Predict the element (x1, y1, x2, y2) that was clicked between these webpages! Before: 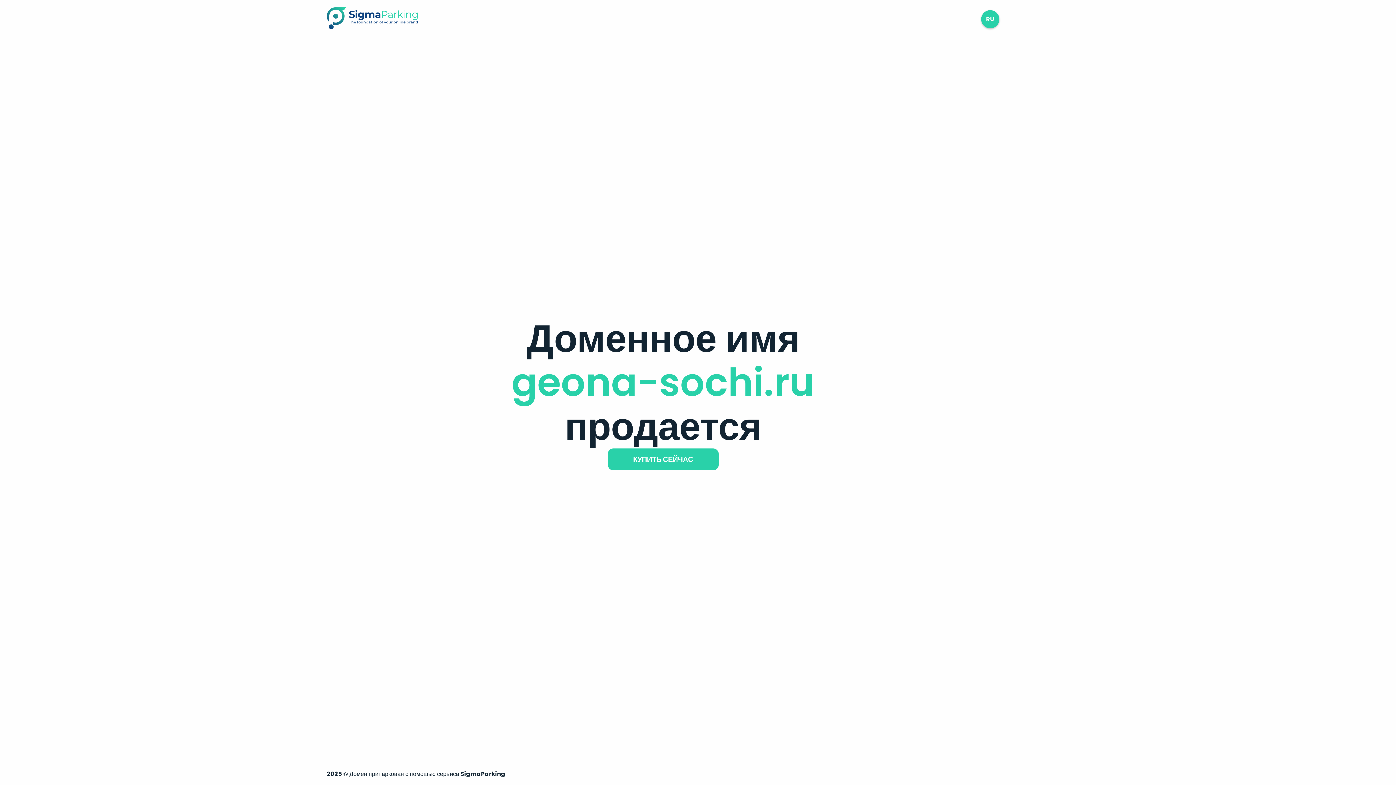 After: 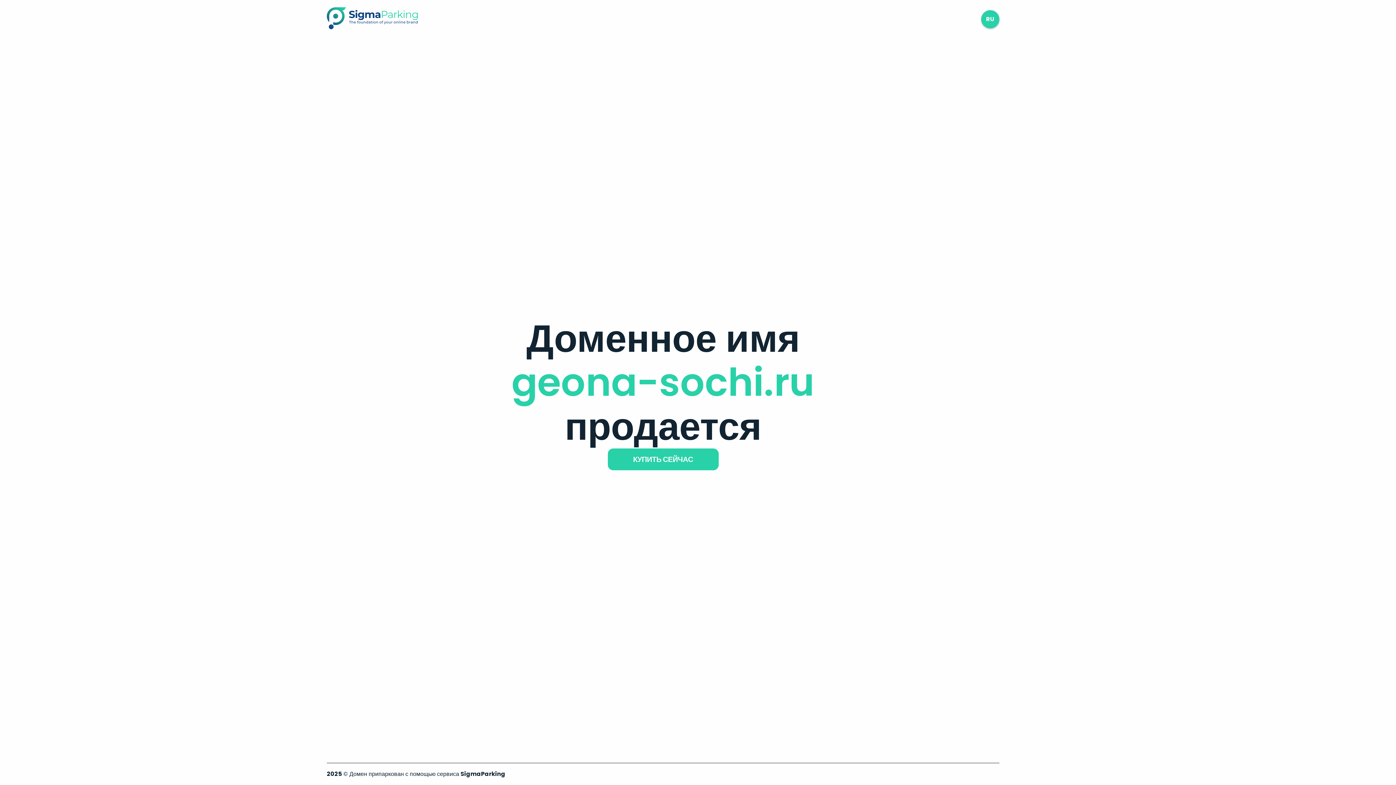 Action: bbox: (326, 23, 417, 31)